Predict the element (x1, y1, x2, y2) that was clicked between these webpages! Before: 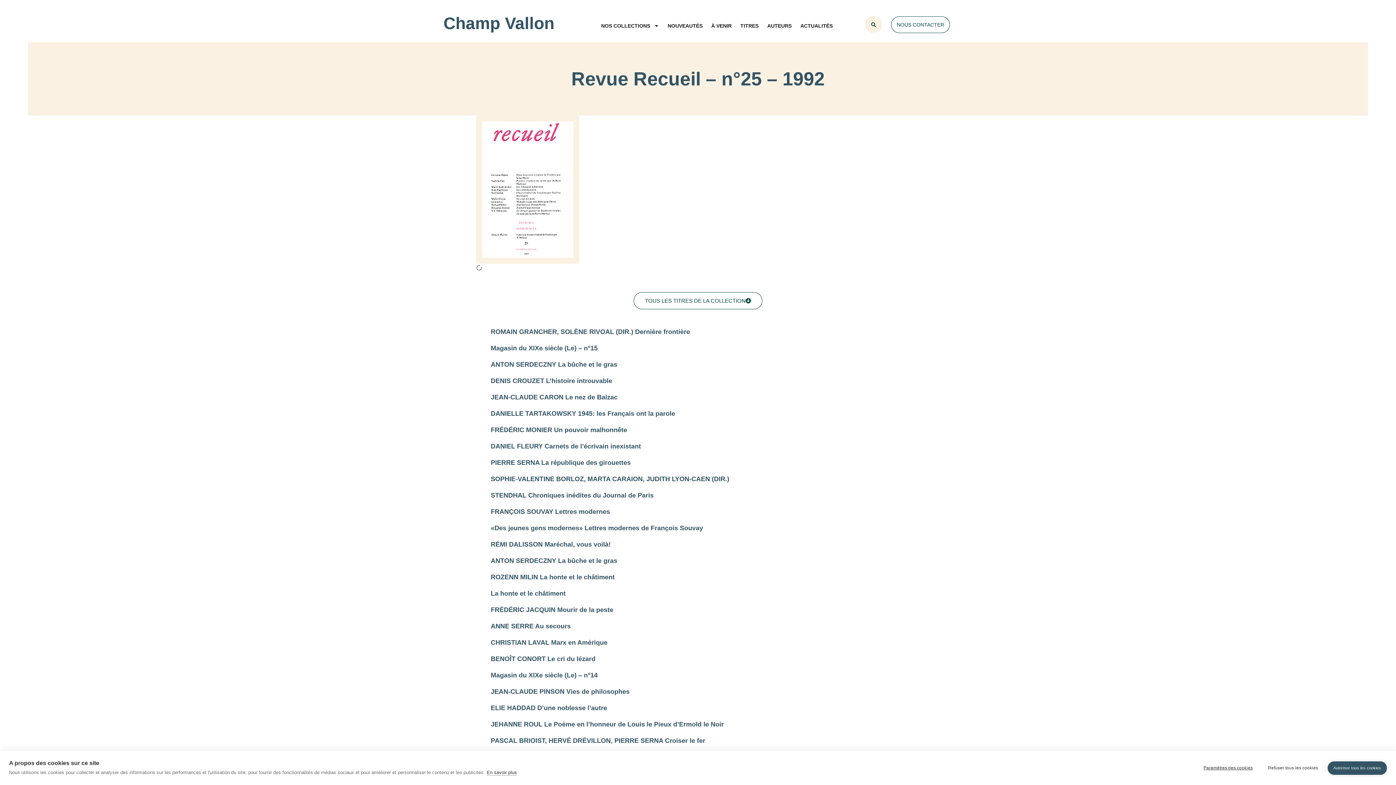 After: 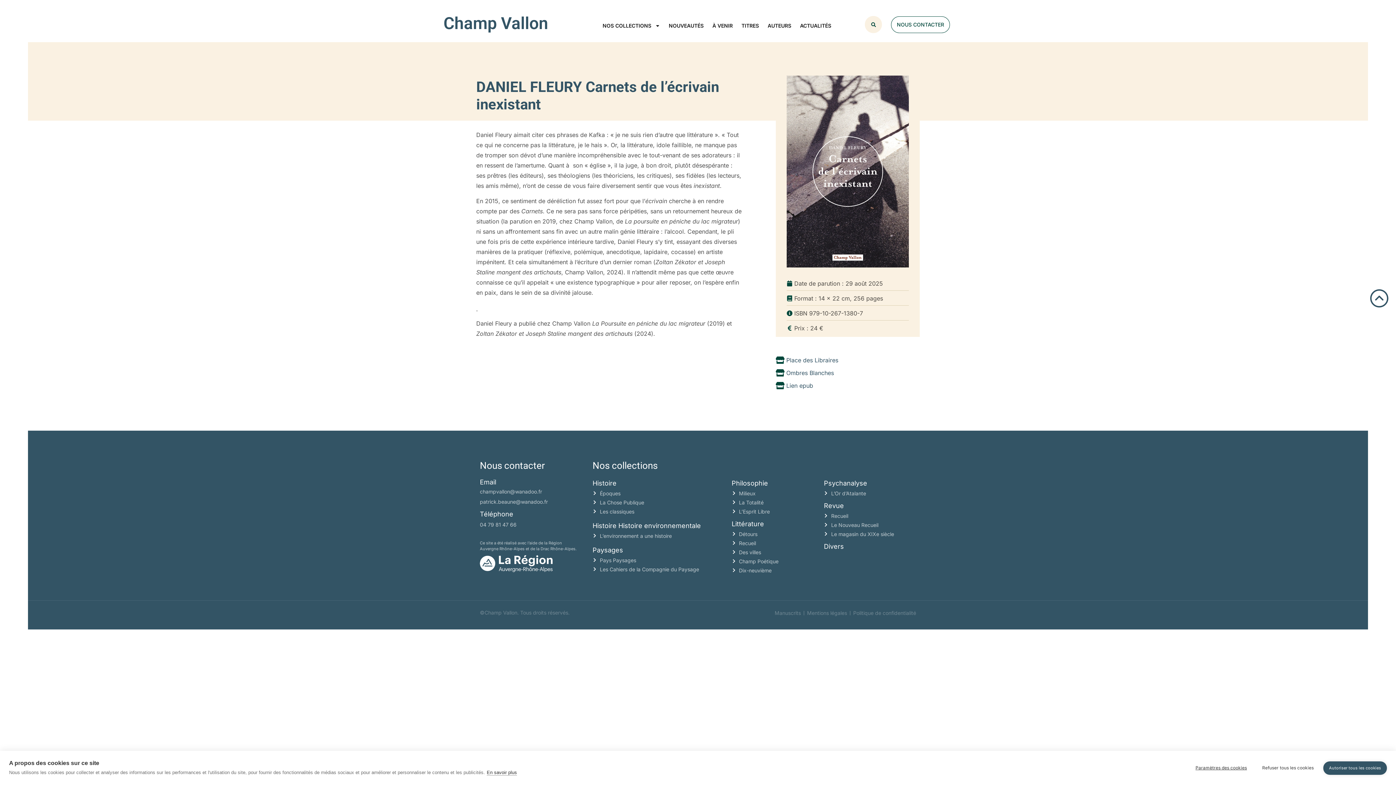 Action: bbox: (490, 442, 641, 450) label: DANIEL FLEURY Carnets de l’écrivain inexistant